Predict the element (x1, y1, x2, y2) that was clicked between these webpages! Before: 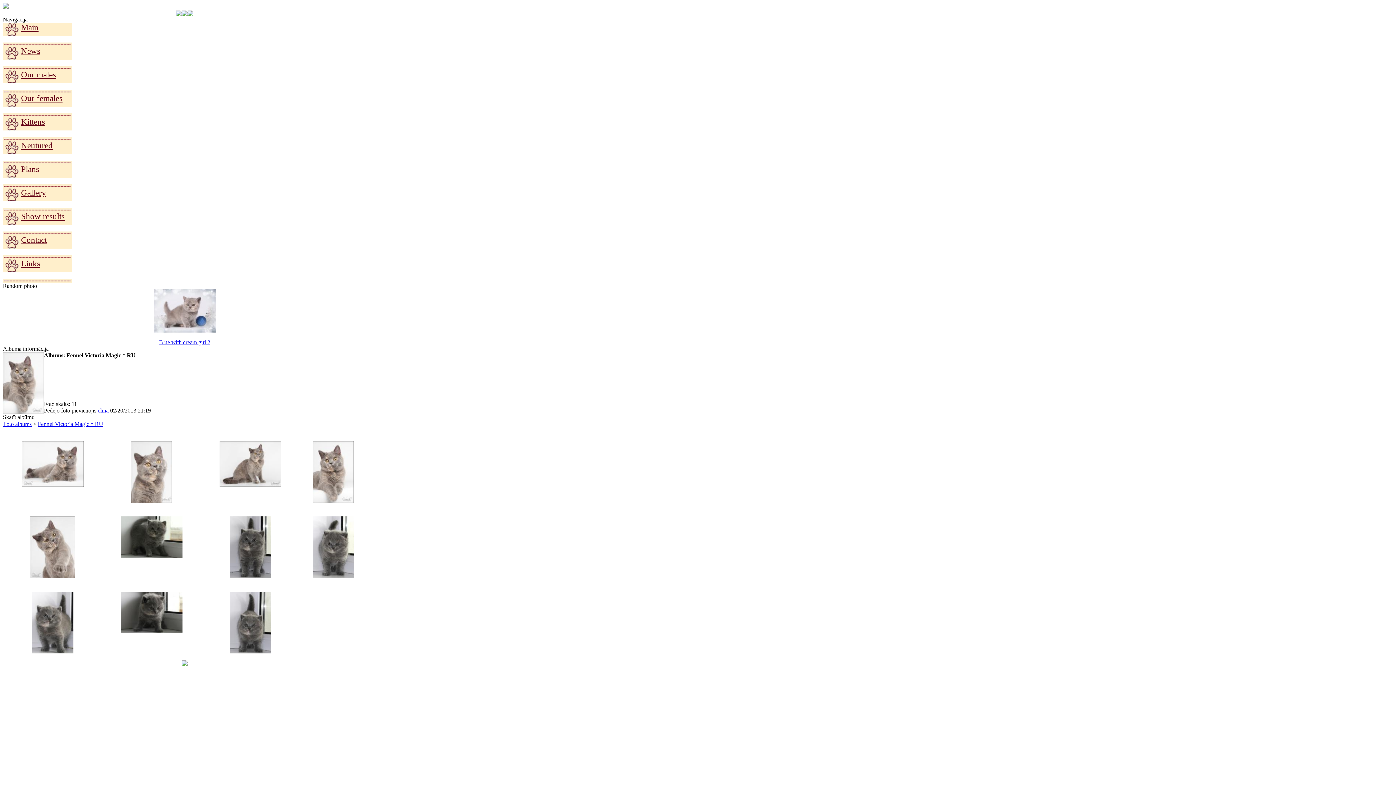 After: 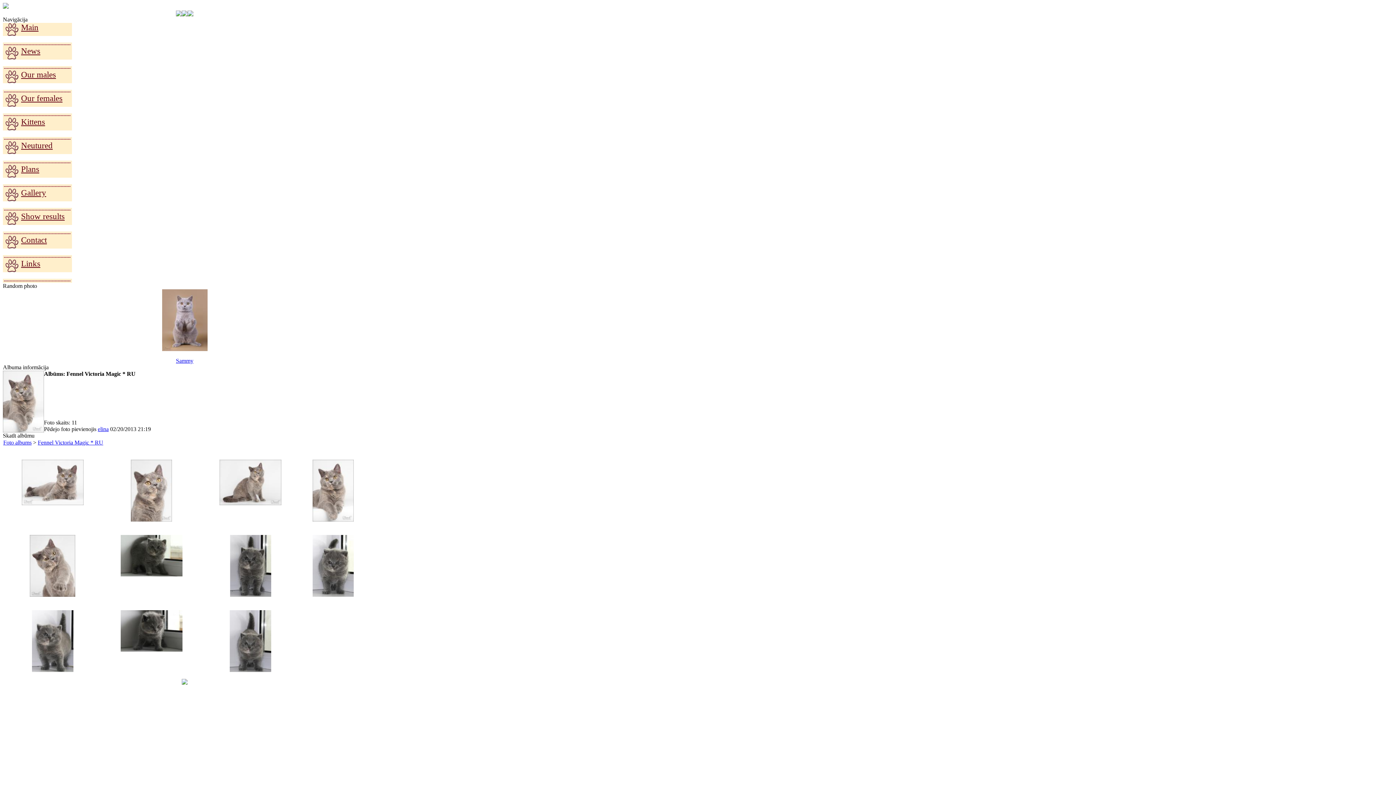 Action: label: Fennel Victoria Magic * RU bbox: (37, 421, 103, 427)